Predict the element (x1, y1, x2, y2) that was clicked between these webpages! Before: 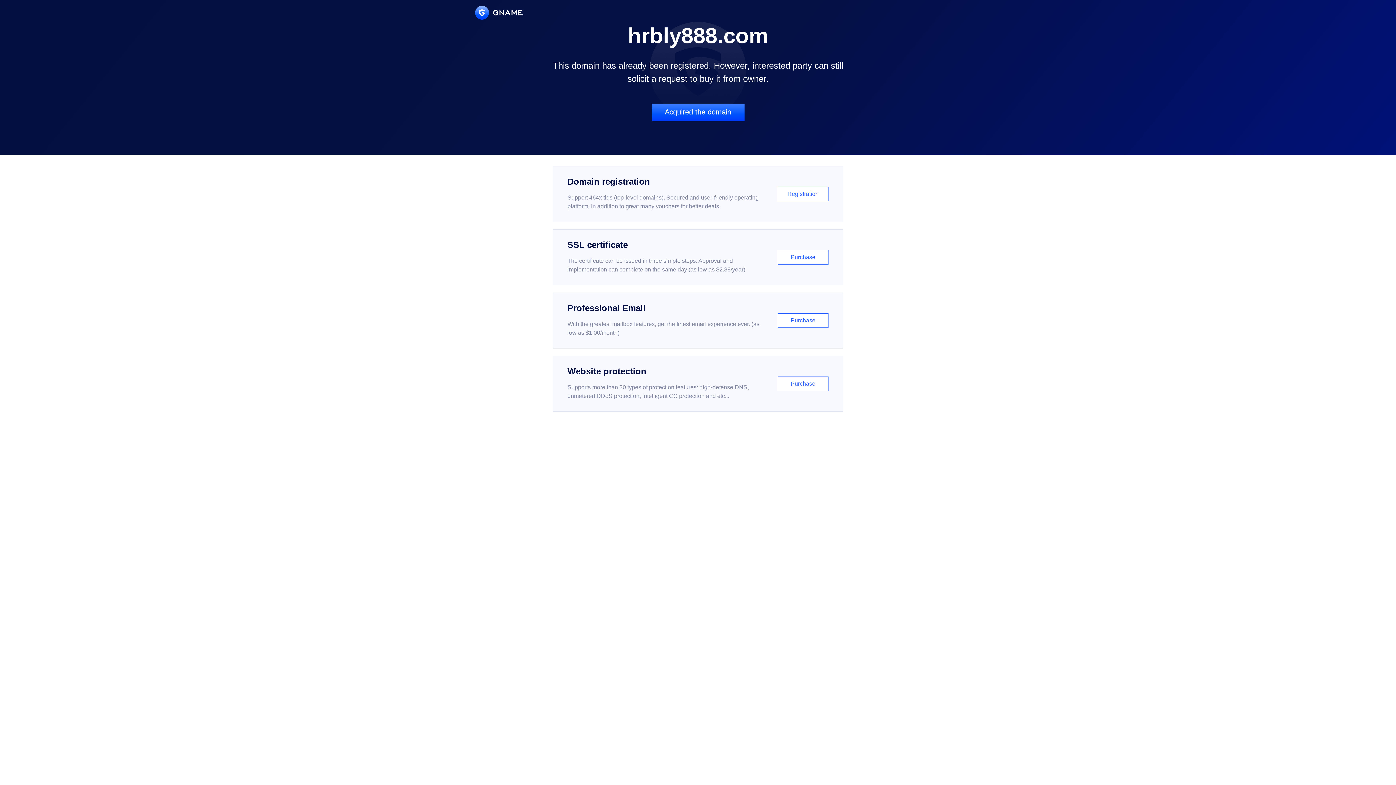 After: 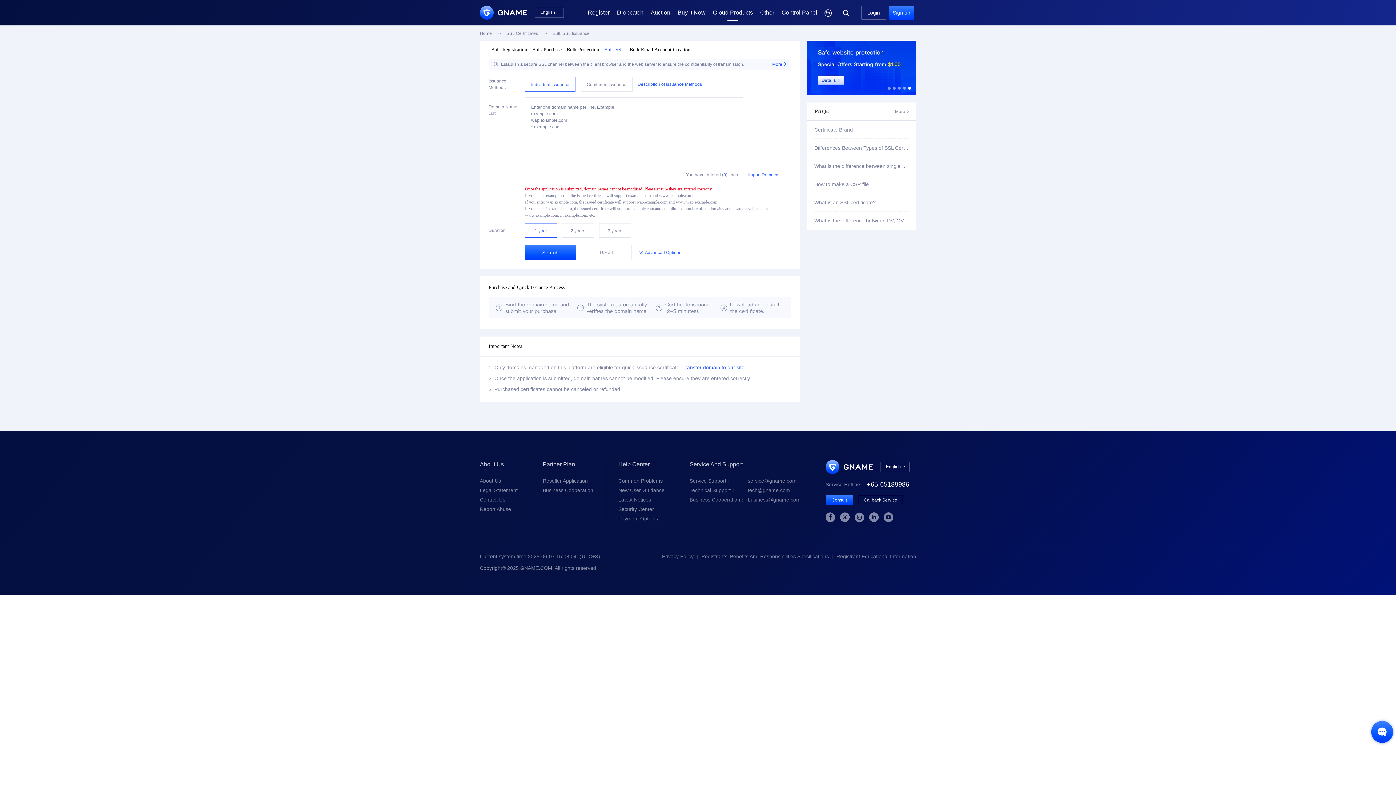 Action: bbox: (552, 229, 843, 285) label: SSL certificate

The certificate can be issued in three simple steps. Approval and implementation can complete on the same day (as low as $2.88/year)

Purchase